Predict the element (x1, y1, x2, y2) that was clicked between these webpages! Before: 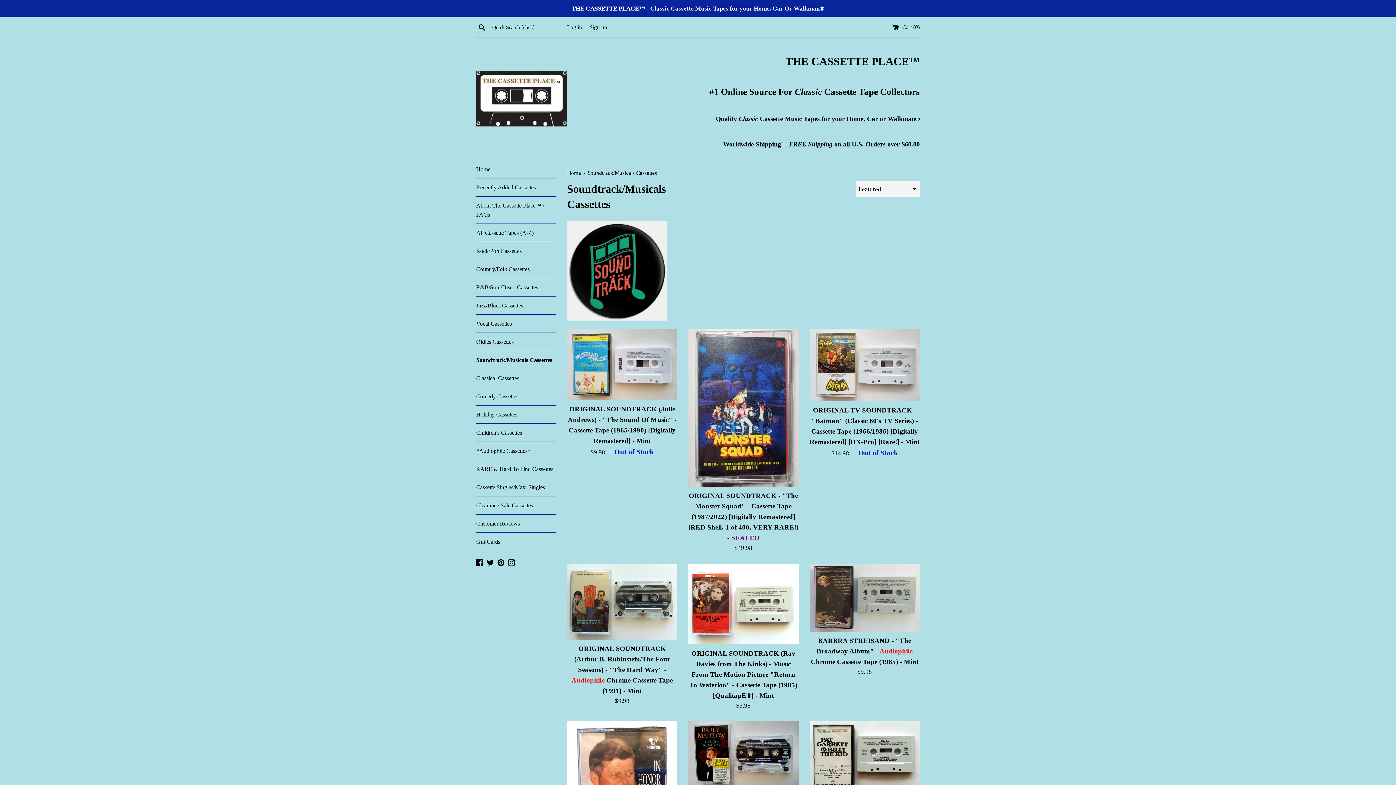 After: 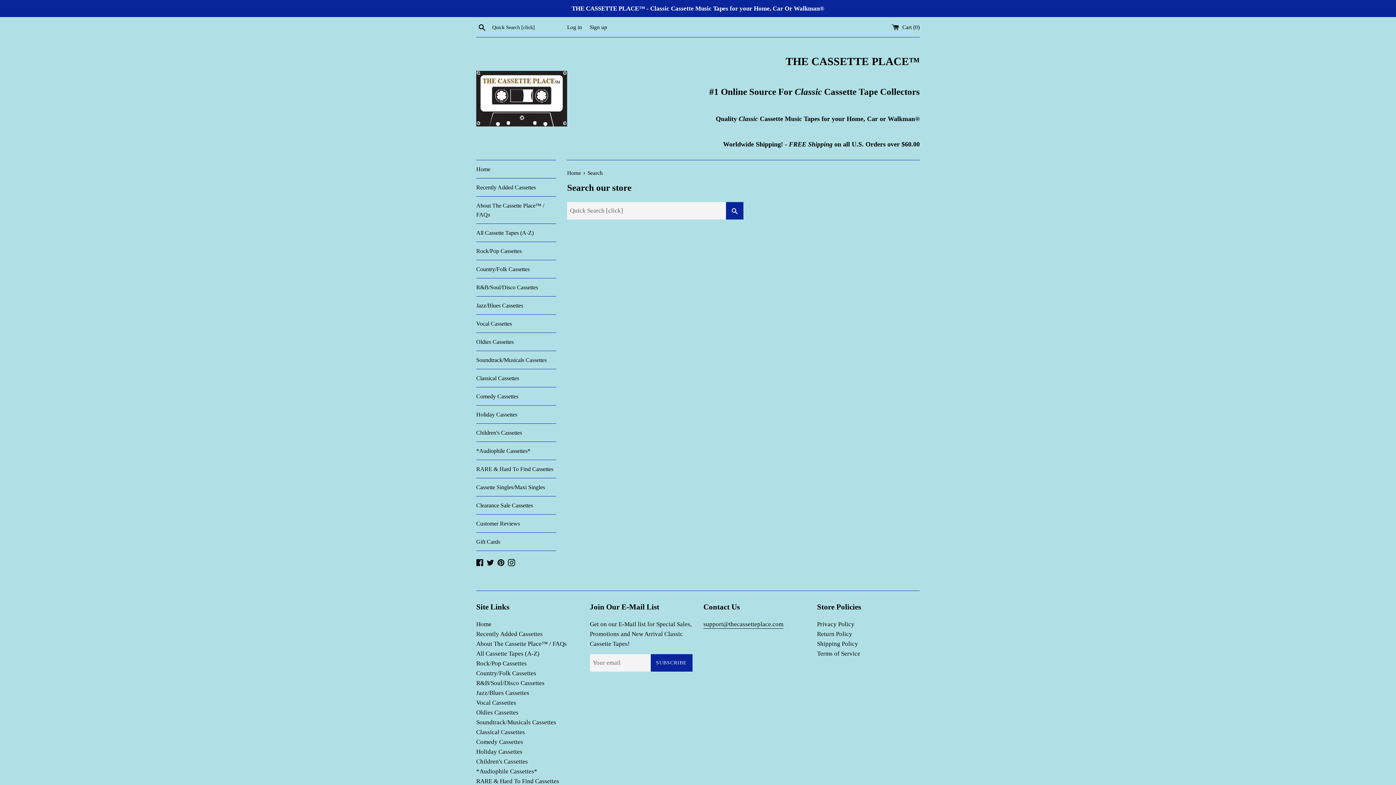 Action: label: Search bbox: (476, 21, 488, 32)